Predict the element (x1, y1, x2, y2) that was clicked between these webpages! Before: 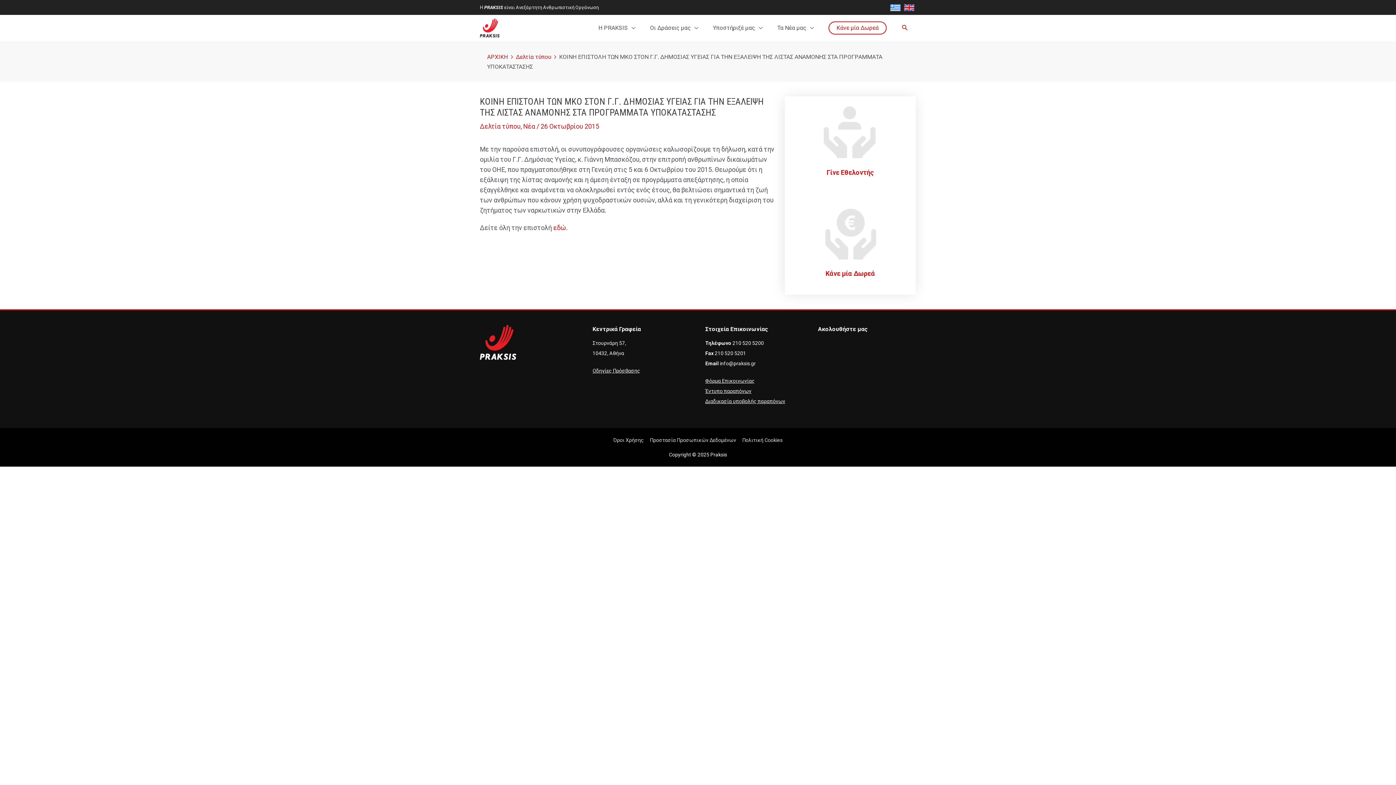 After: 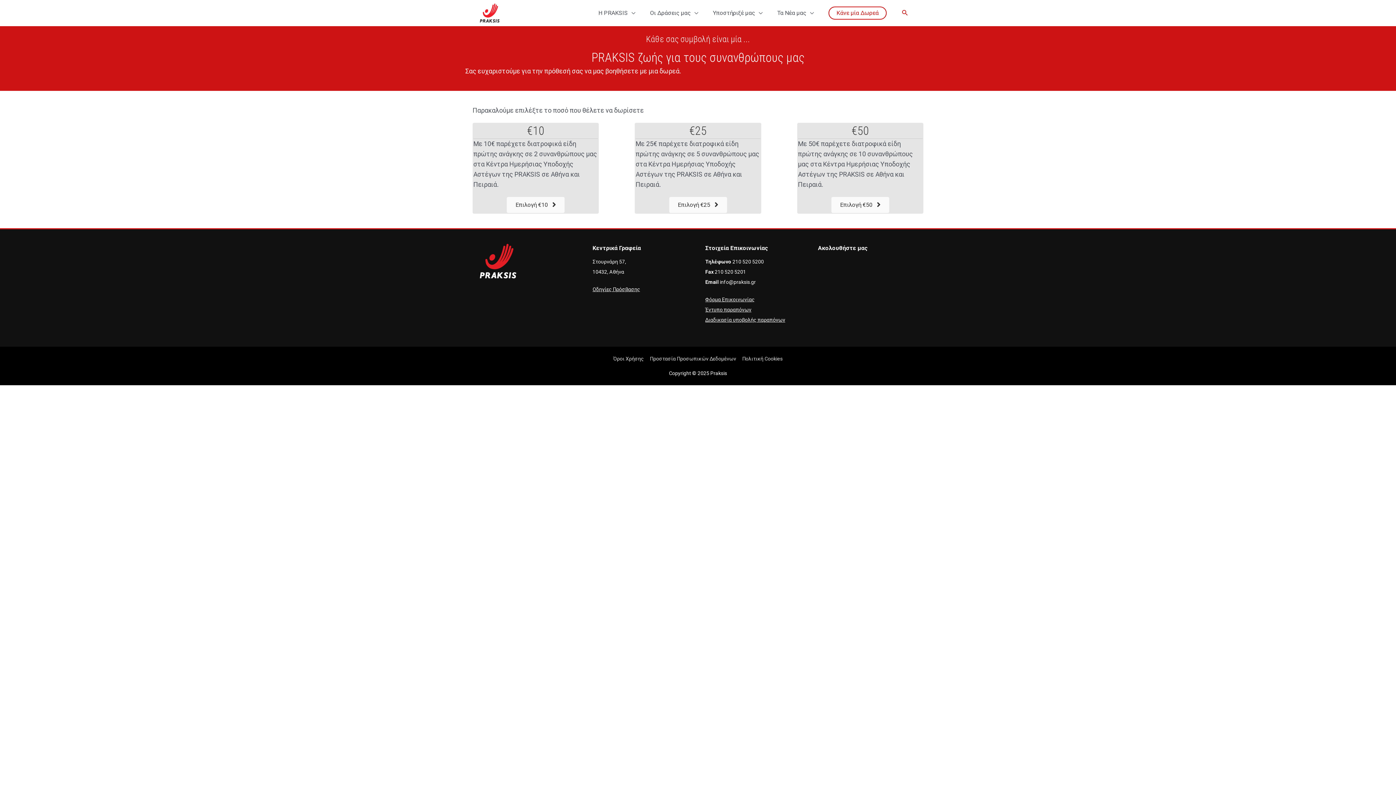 Action: label: Κάνε μία Δωρεά bbox: (825, 269, 875, 277)